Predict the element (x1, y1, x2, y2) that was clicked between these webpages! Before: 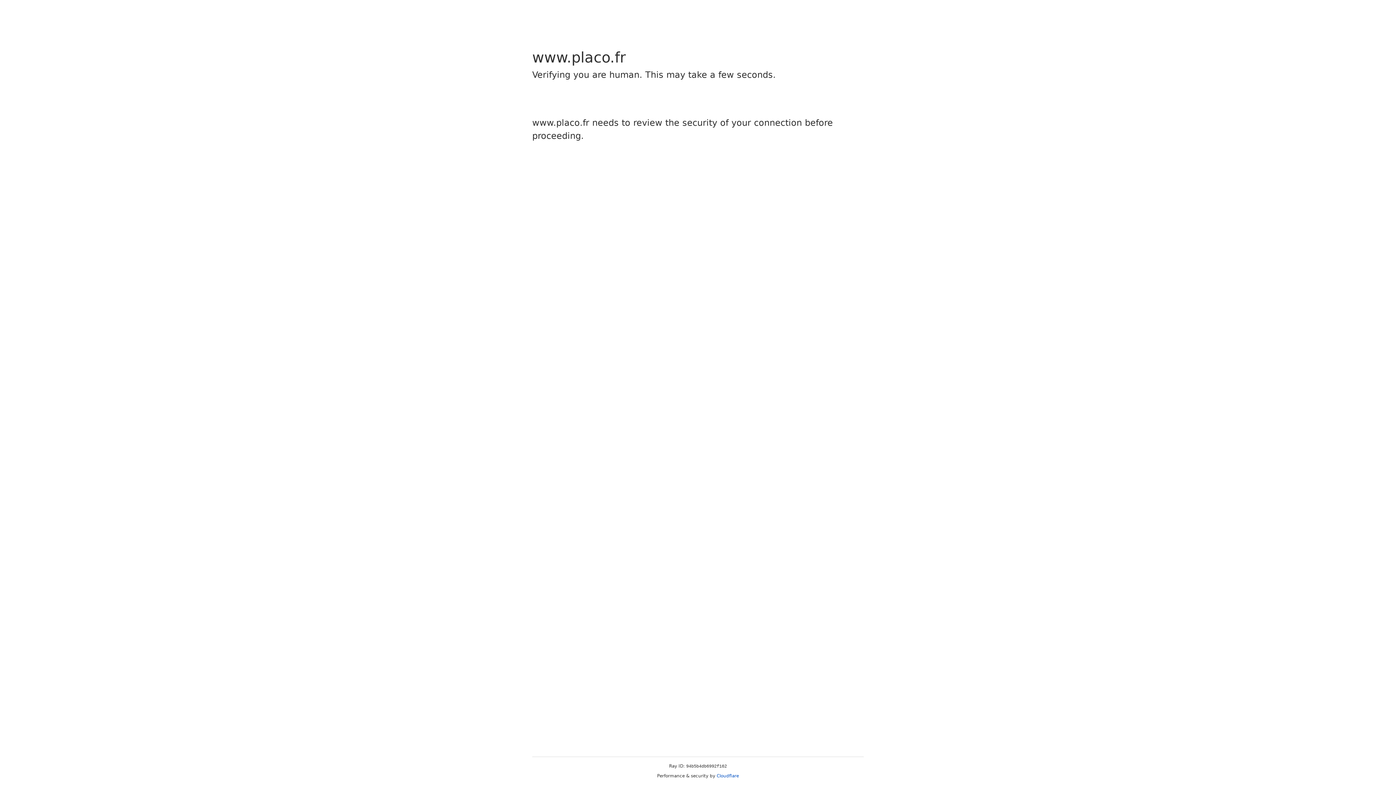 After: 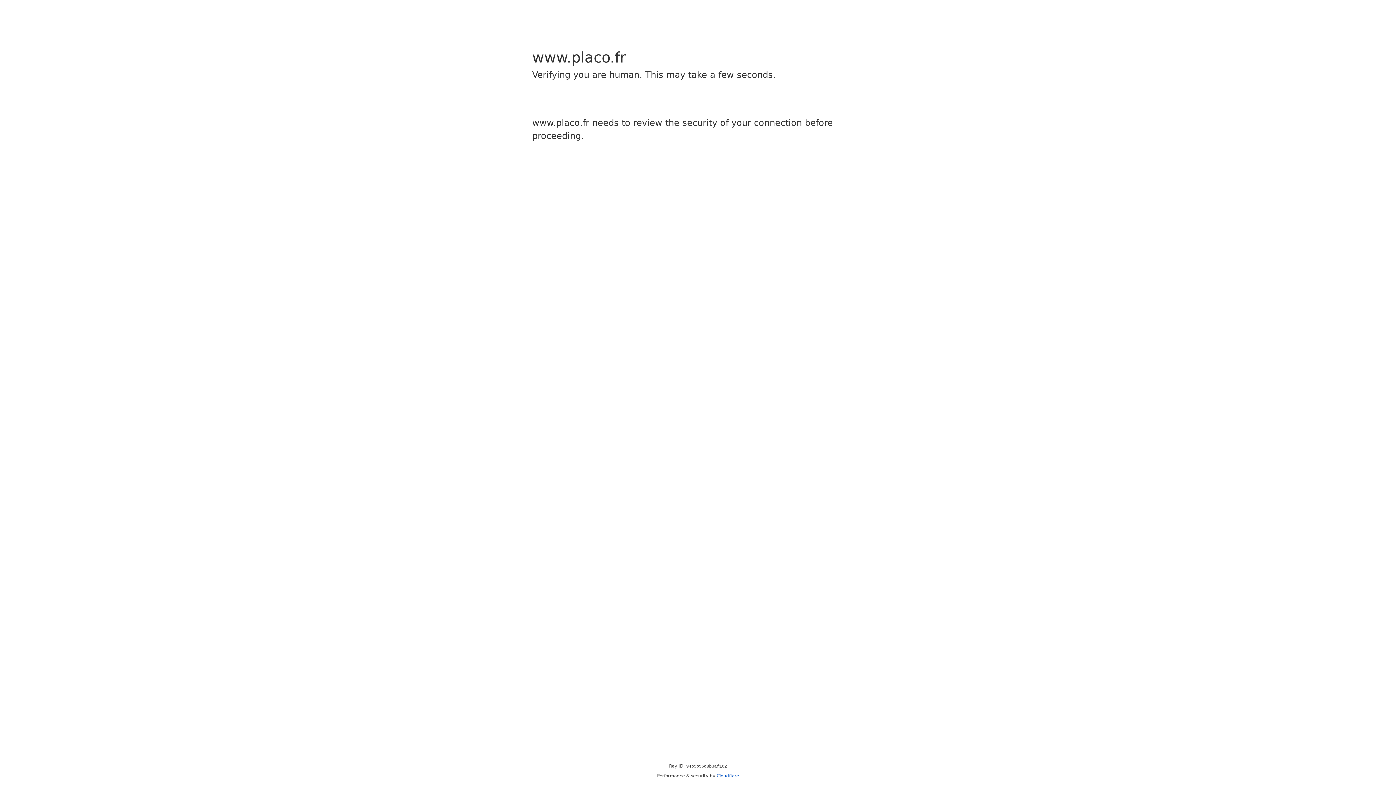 Action: bbox: (716, 773, 739, 778) label: Cloudflare